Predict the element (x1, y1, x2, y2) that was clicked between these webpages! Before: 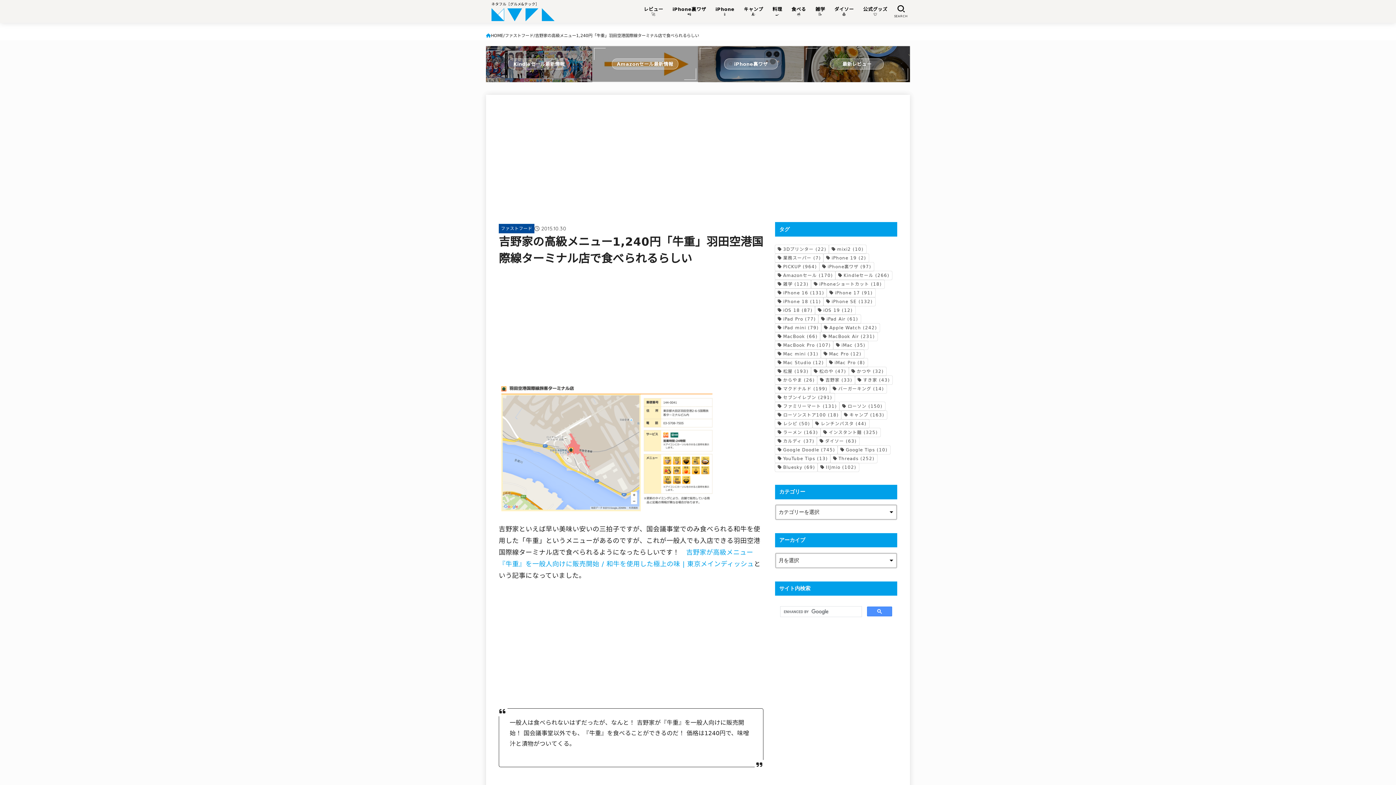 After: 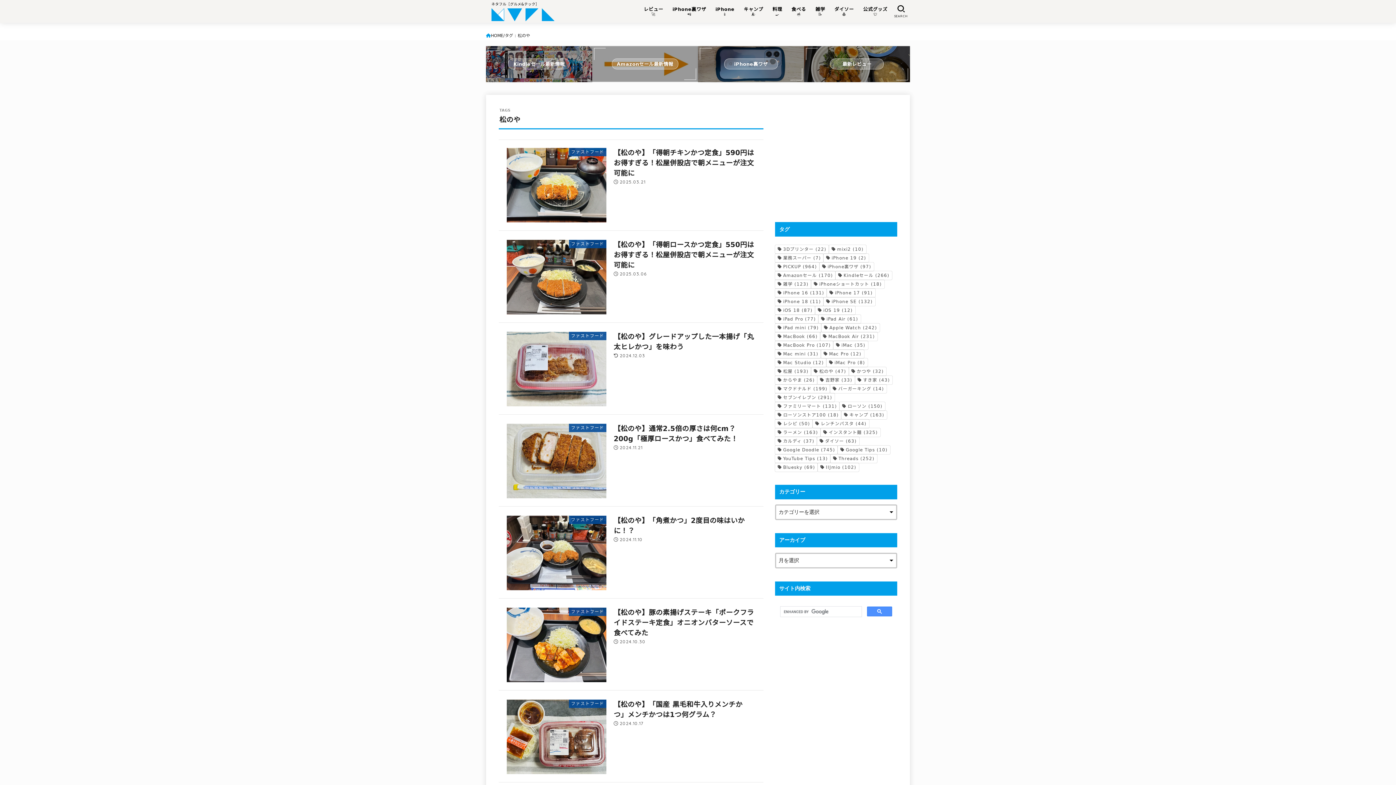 Action: bbox: (811, 367, 849, 376) label: 松のや (47個の項目)